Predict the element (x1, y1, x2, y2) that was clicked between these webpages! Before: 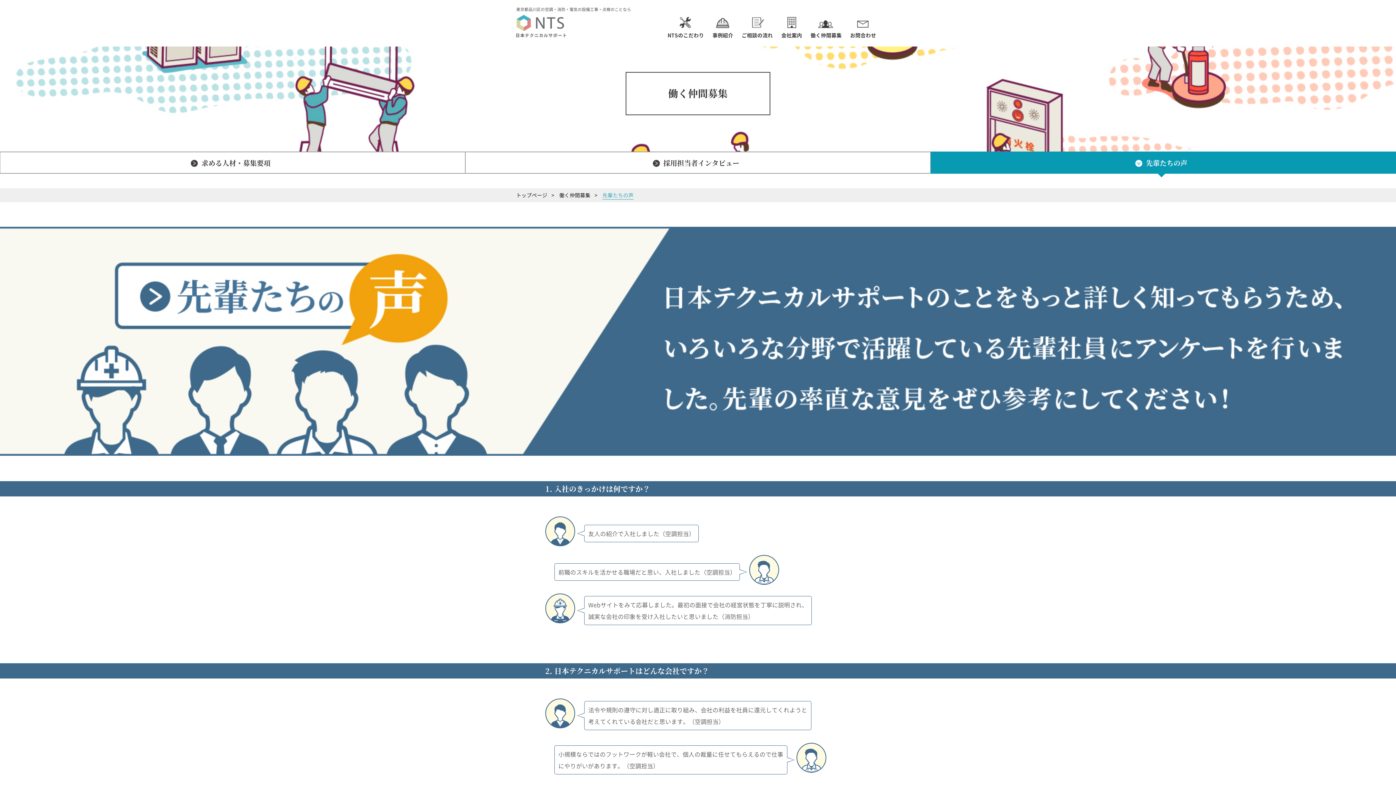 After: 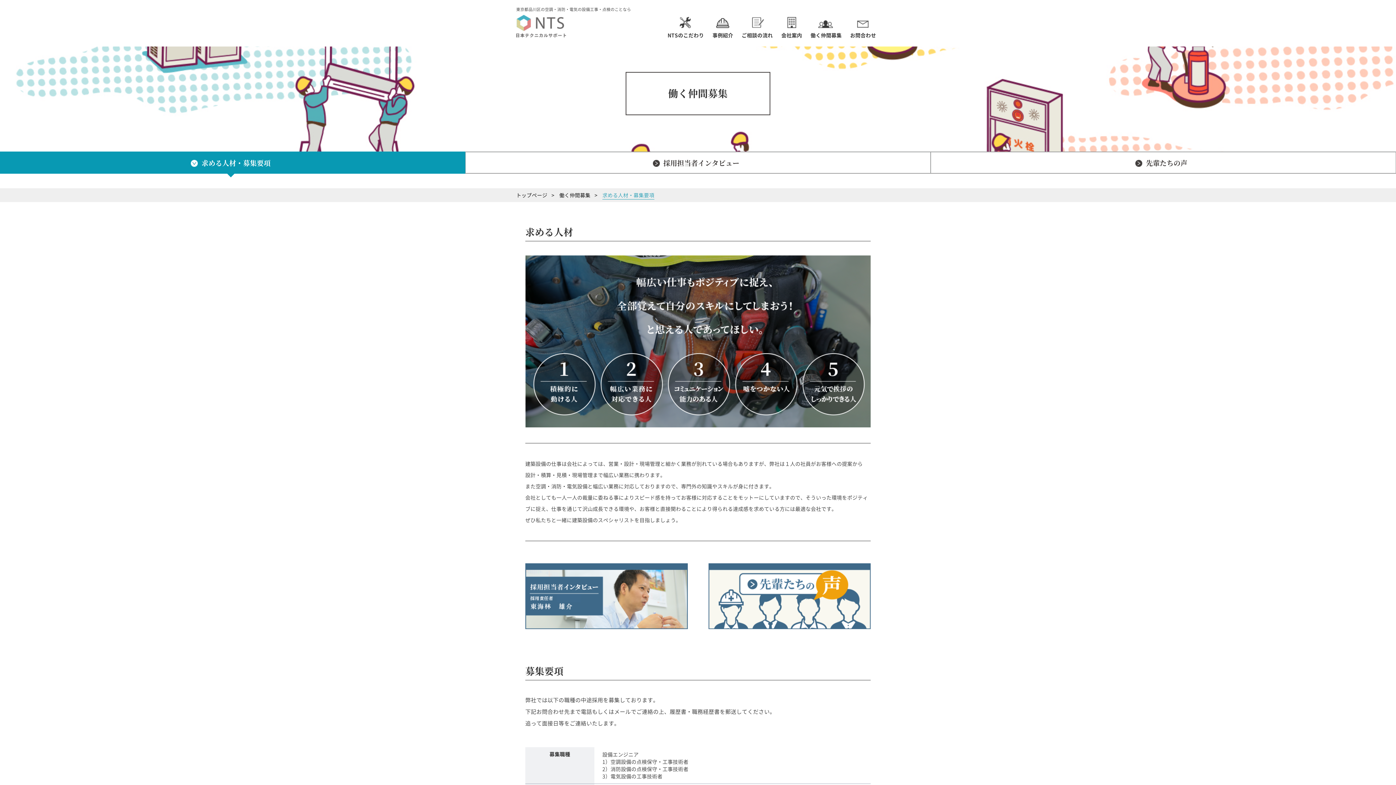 Action: bbox: (0, 151, 465, 173) label: 求める人材・募集要項